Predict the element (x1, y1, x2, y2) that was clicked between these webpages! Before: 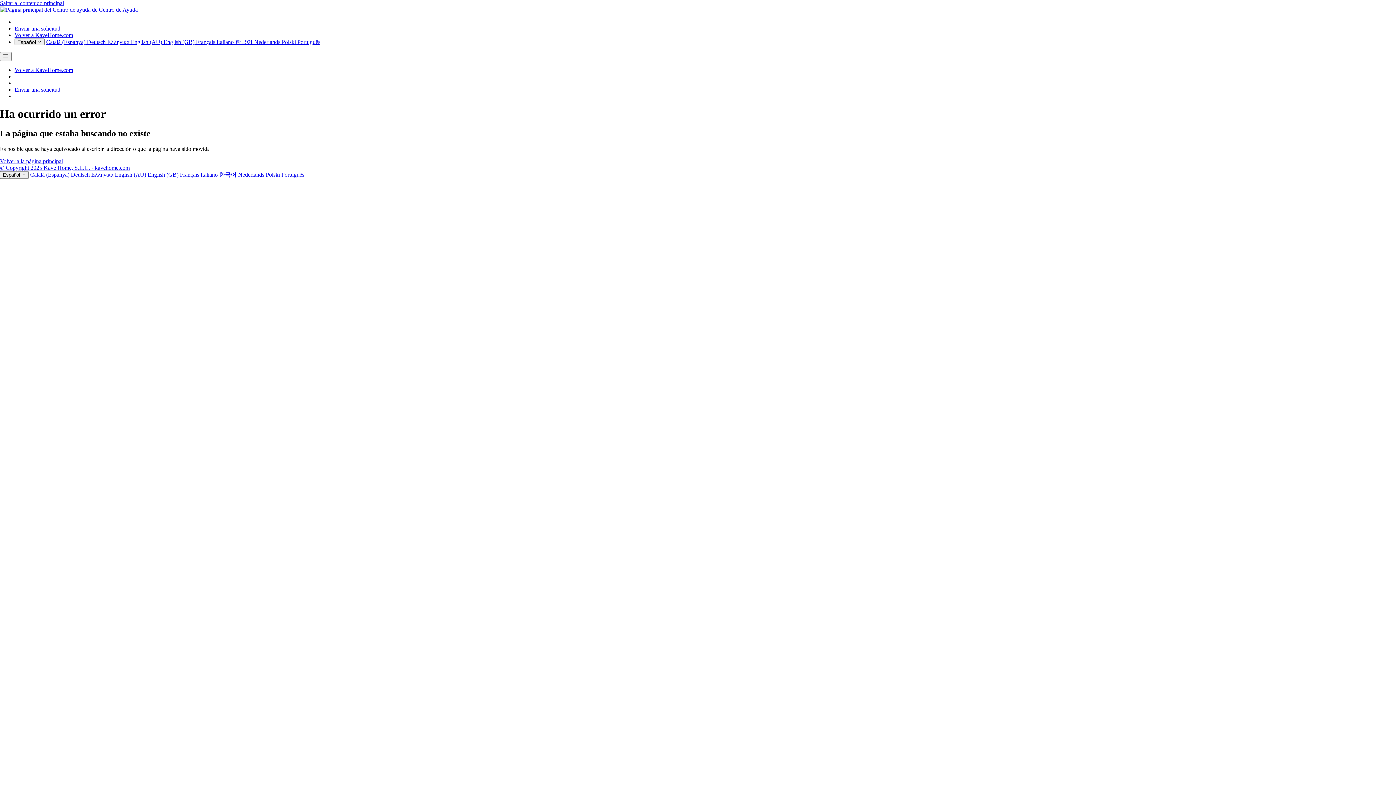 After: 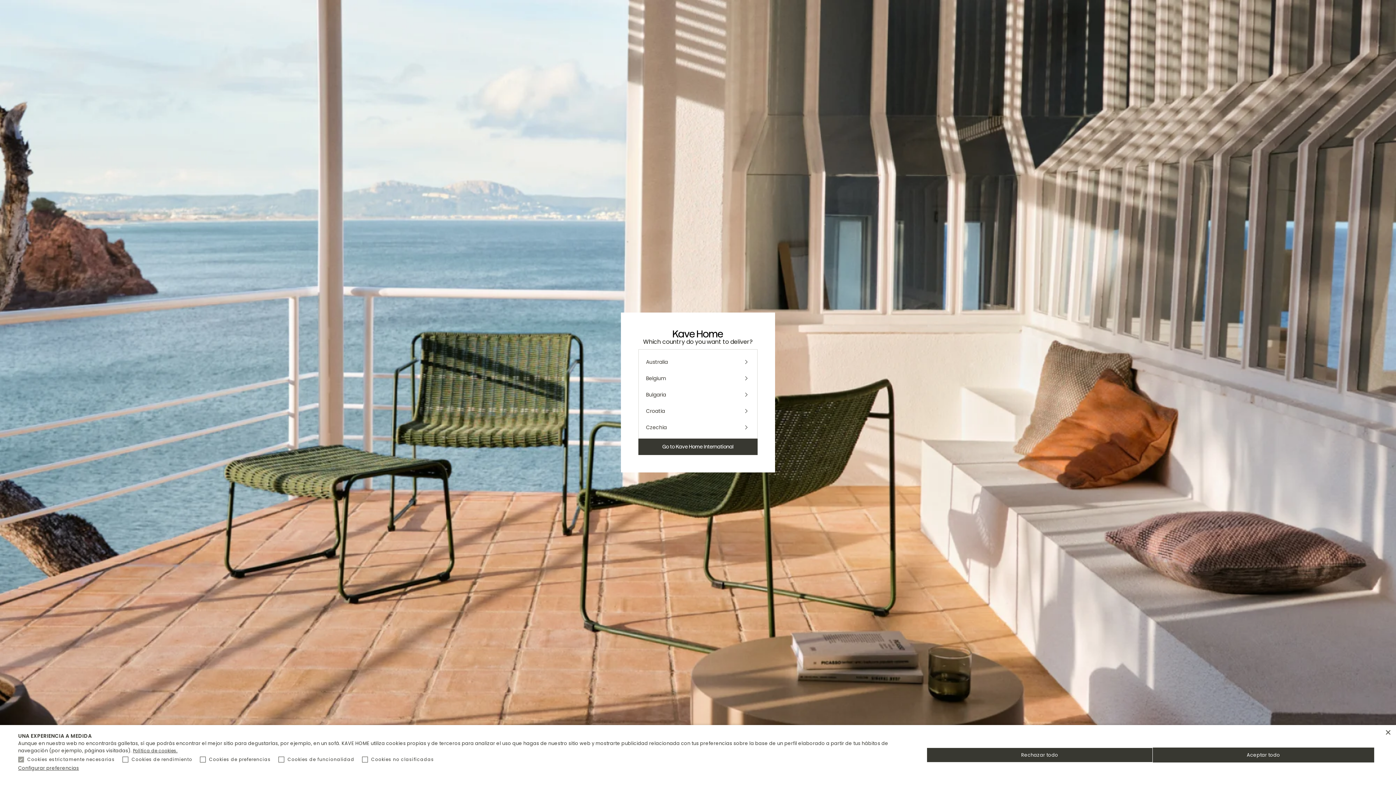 Action: label: Volver a KaveHome.com bbox: (14, 32, 73, 38)